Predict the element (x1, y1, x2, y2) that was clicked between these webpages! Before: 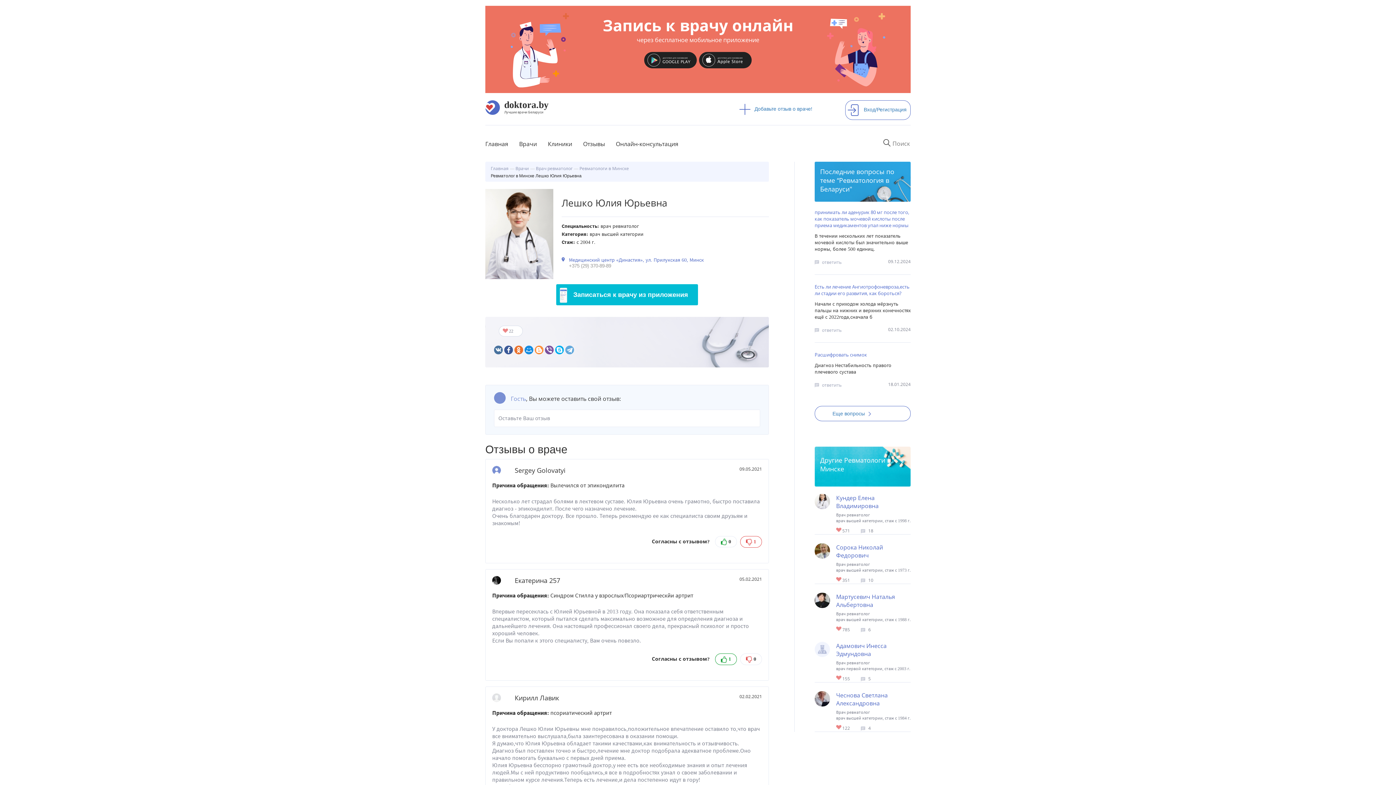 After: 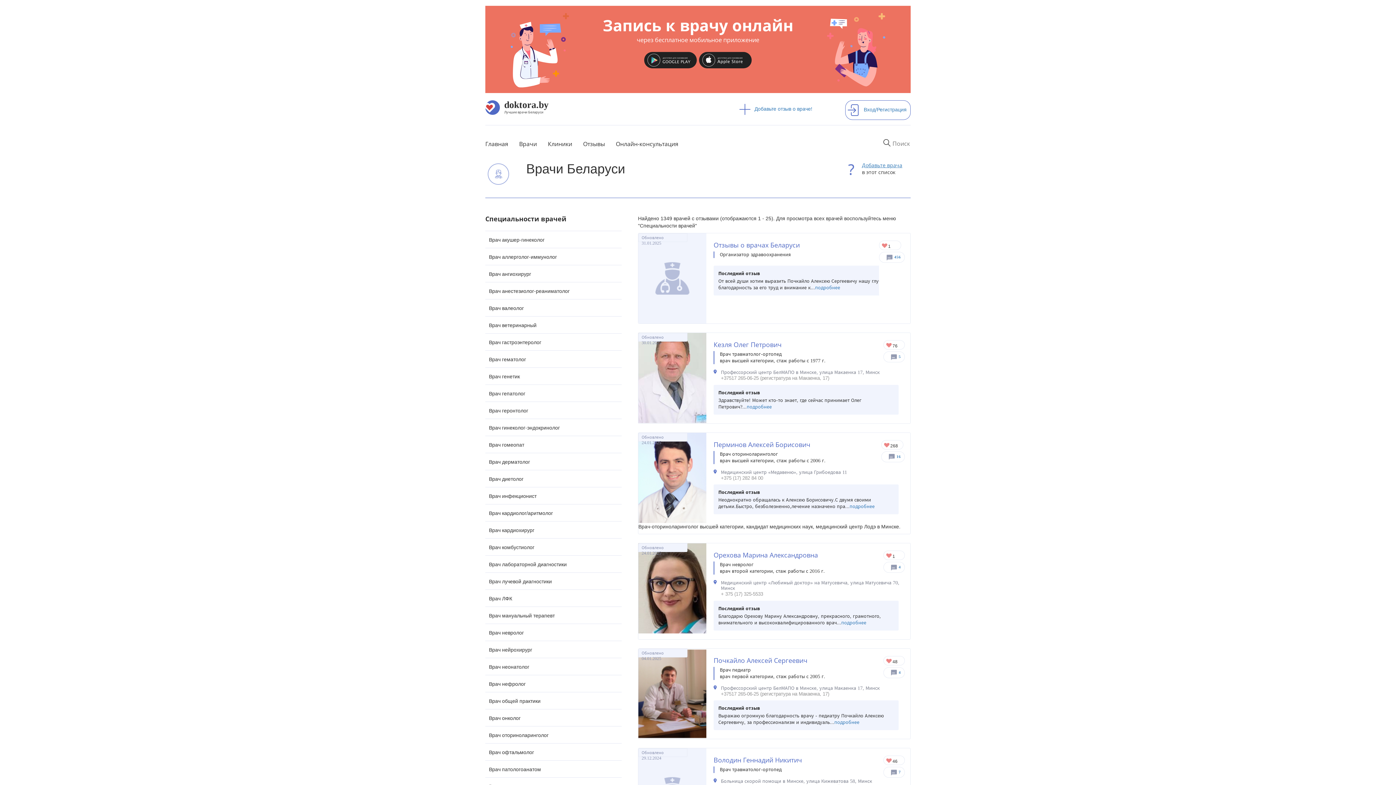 Action: label: Врачи bbox: (515, 165, 529, 171)